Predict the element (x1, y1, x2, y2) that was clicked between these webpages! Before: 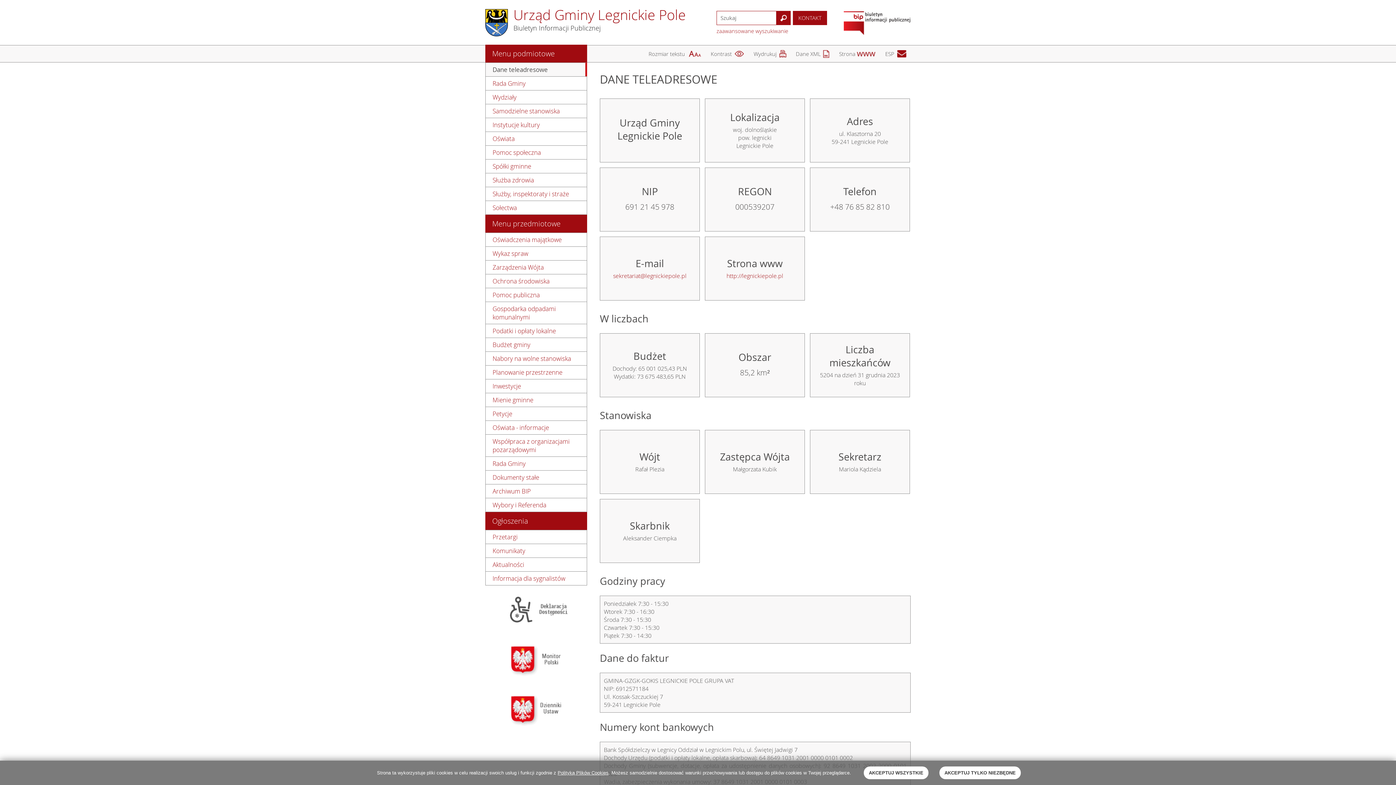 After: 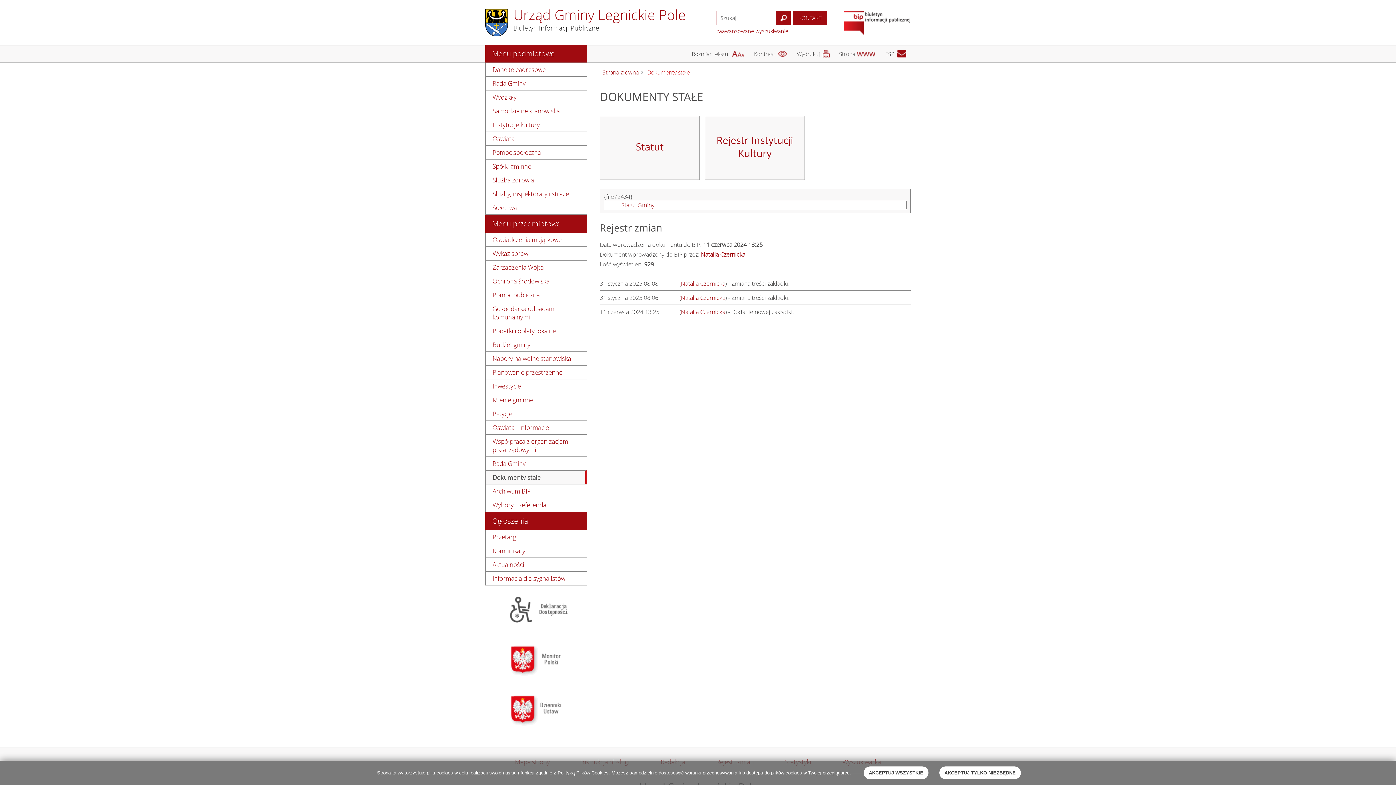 Action: bbox: (485, 470, 587, 484) label: Dokumenty stałe